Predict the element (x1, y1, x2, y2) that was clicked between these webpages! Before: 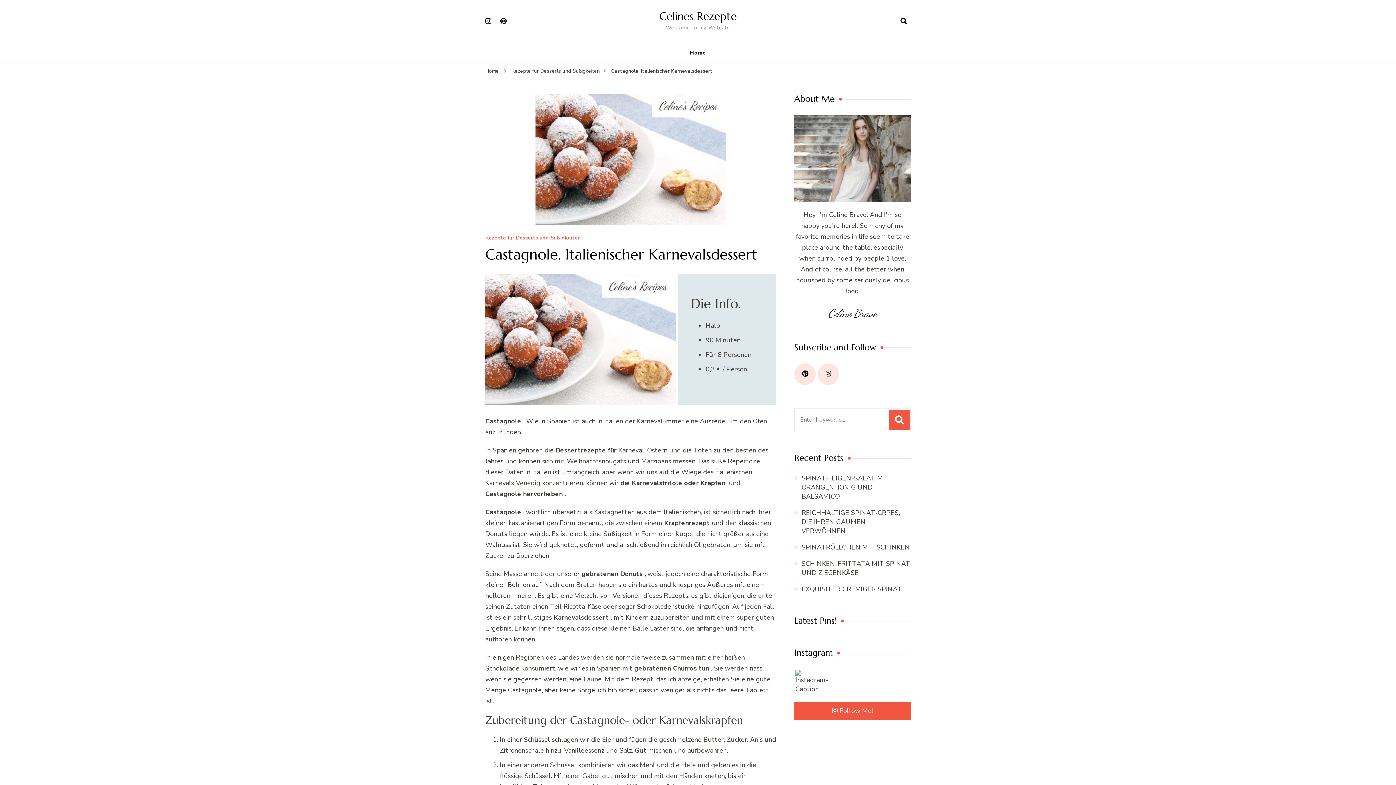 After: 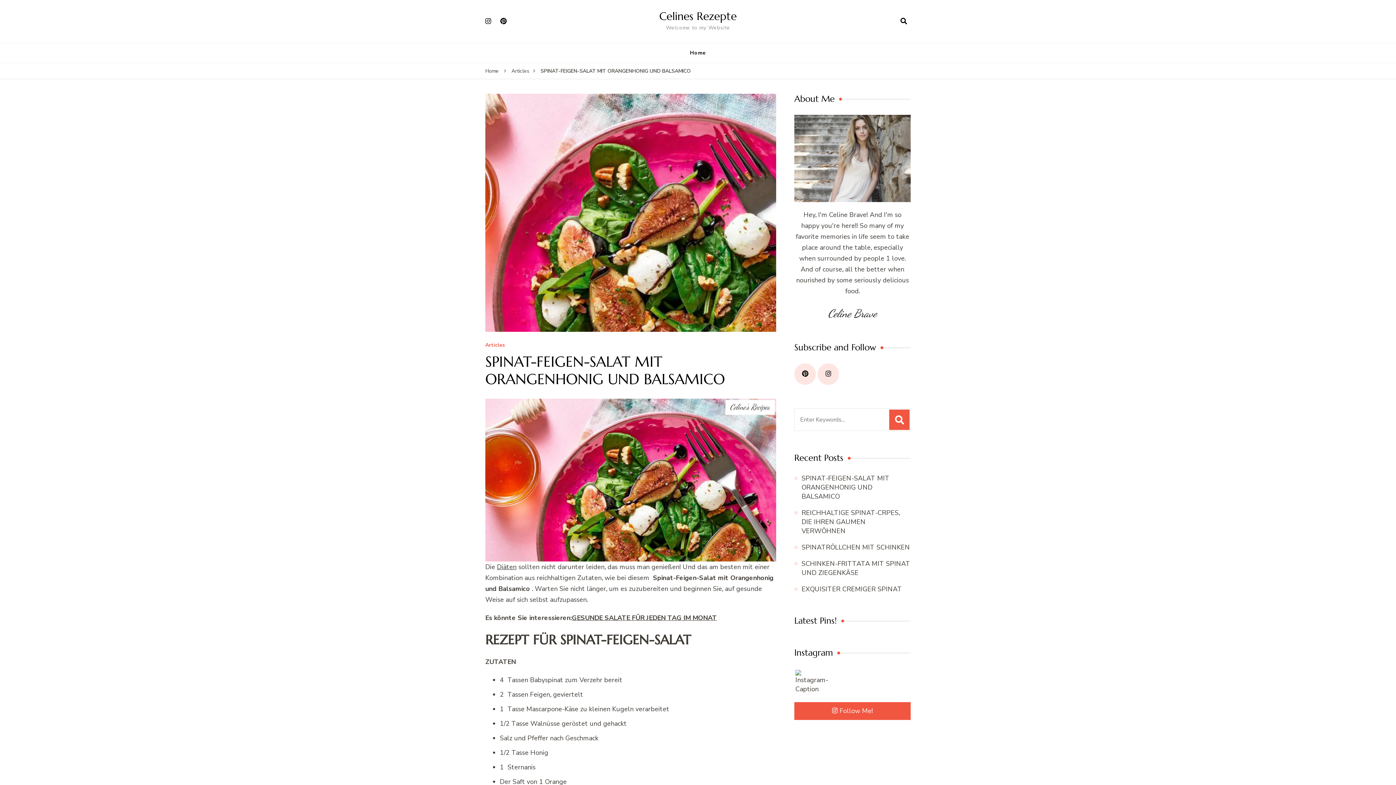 Action: bbox: (801, 474, 889, 501) label: SPINAT-FEIGEN-SALAT MIT ORANGENHONIG UND BALSAMICO